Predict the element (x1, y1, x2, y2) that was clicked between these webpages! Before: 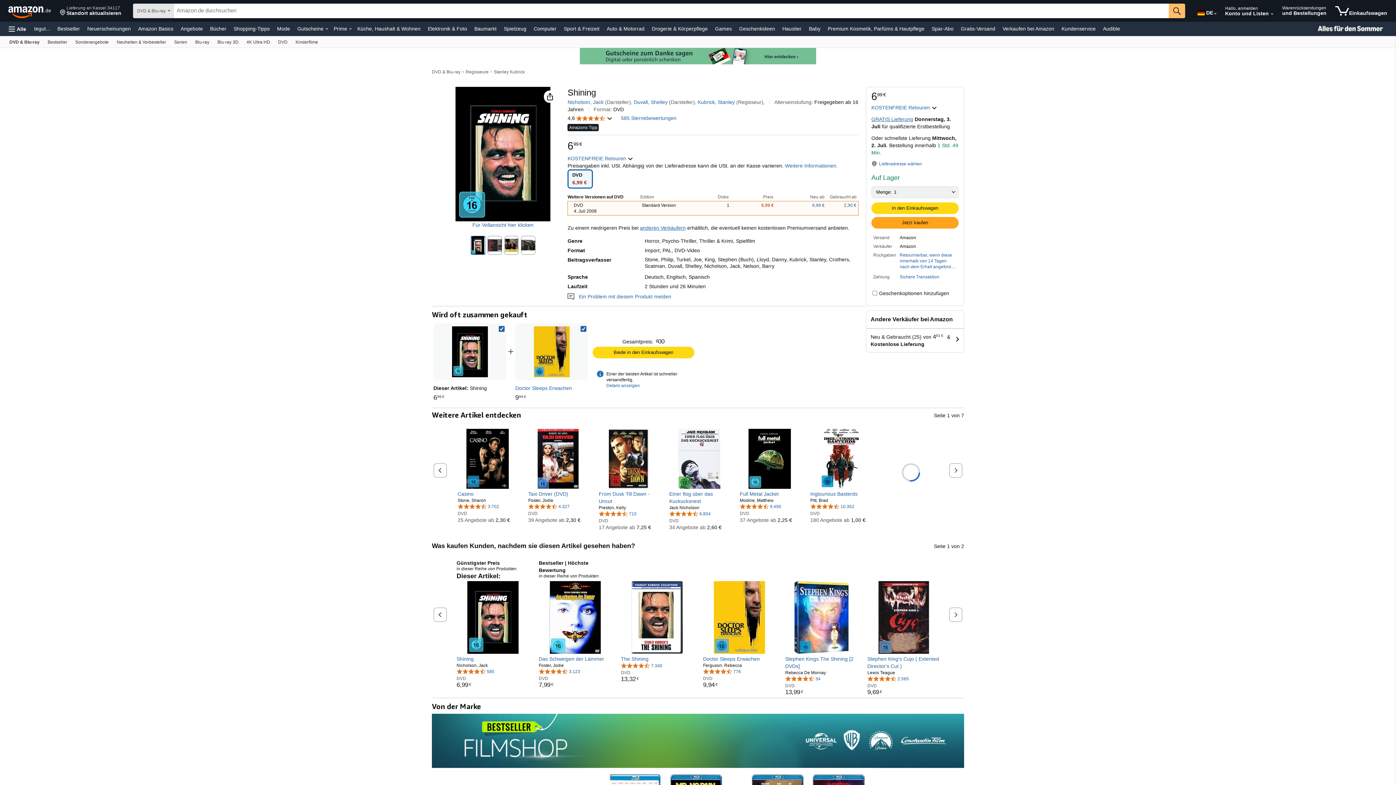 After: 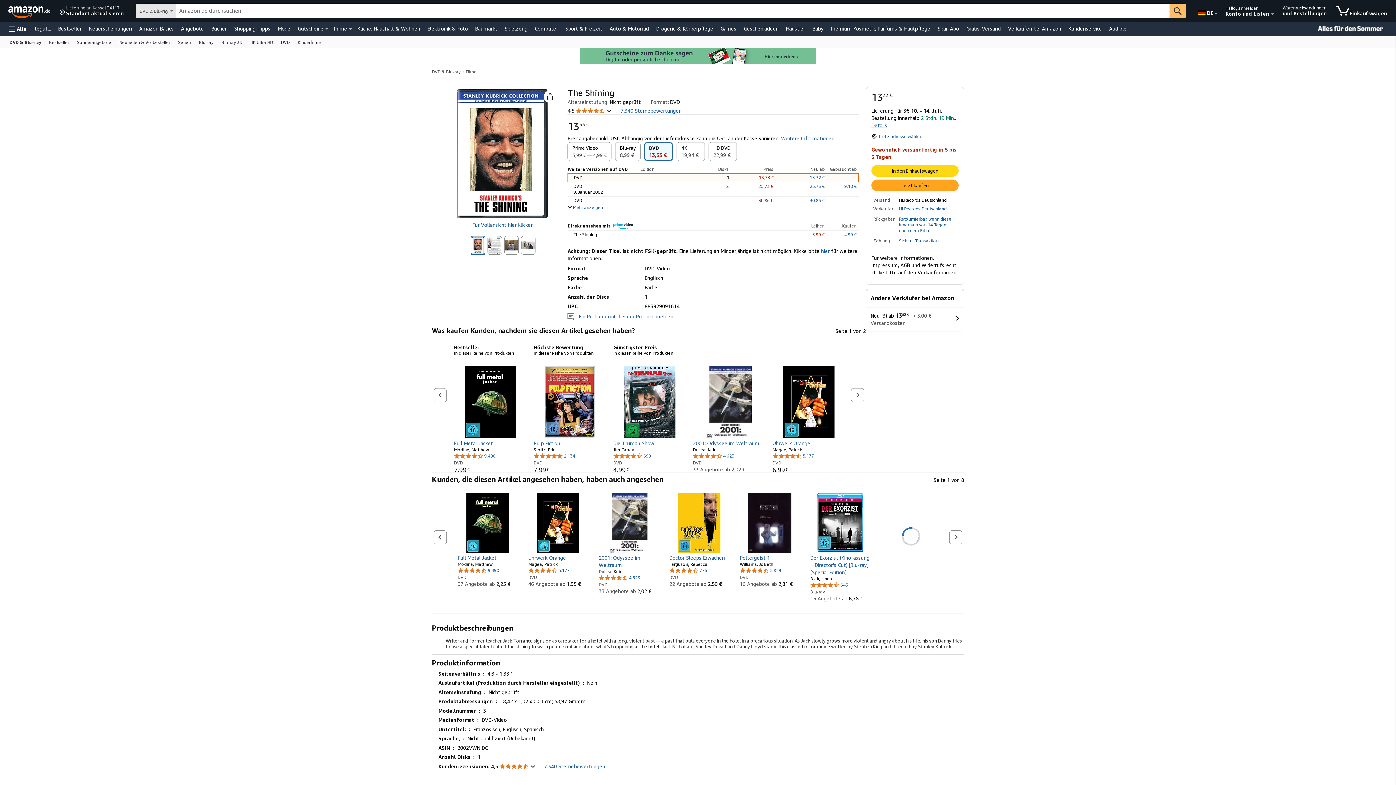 Action: bbox: (621, 676, 693, 683) label: 13,32€
13,32€